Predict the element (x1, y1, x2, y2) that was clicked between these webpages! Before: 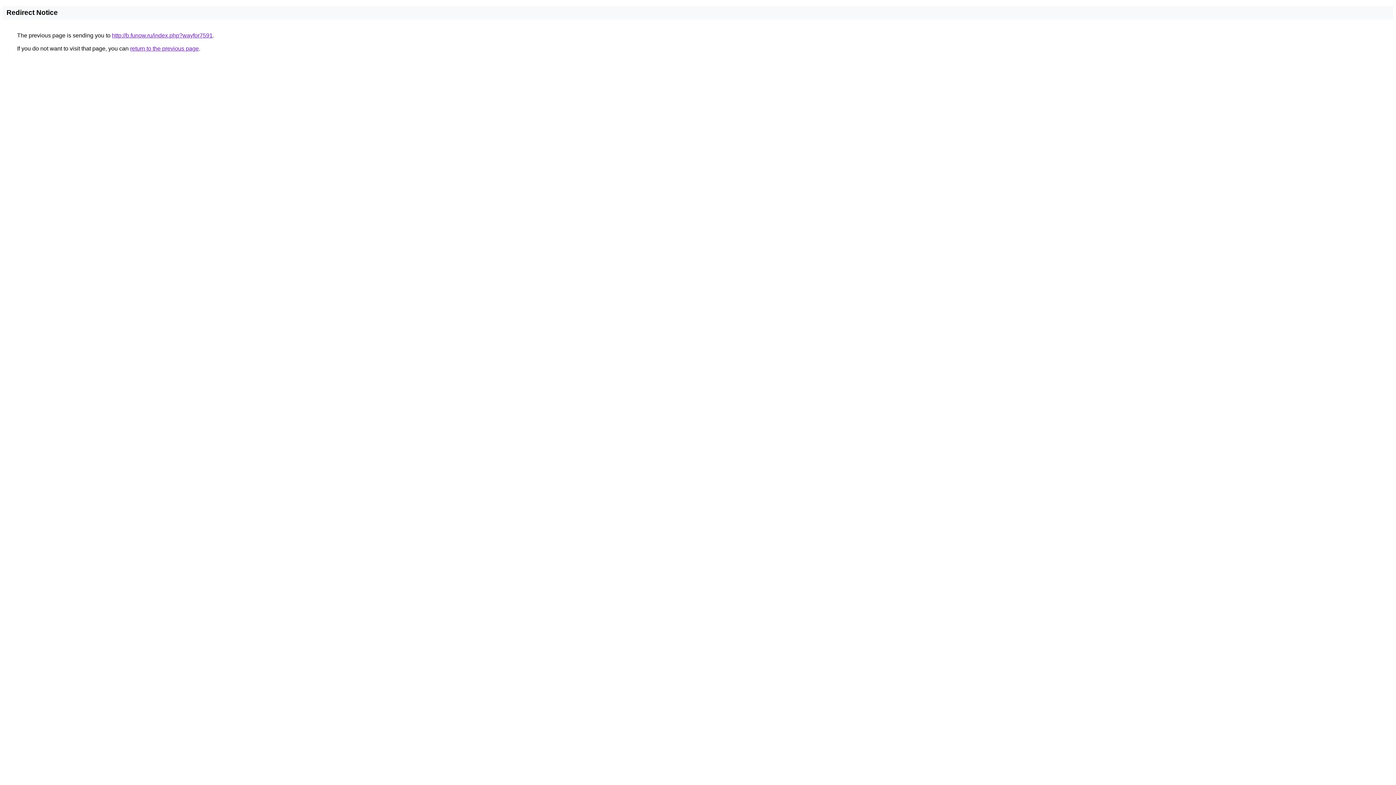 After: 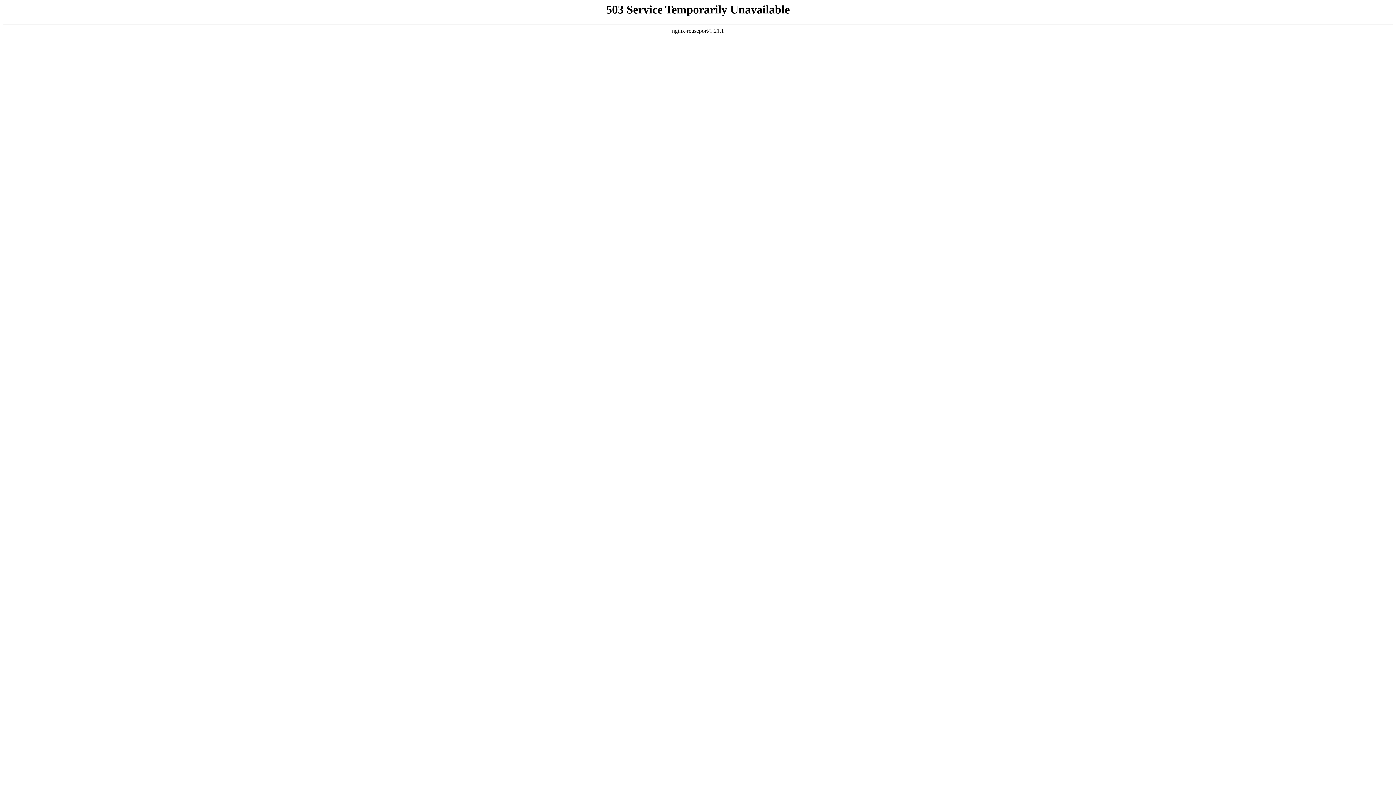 Action: label: http://b.funow.ru/index.php?wayfor7591 bbox: (112, 32, 212, 38)